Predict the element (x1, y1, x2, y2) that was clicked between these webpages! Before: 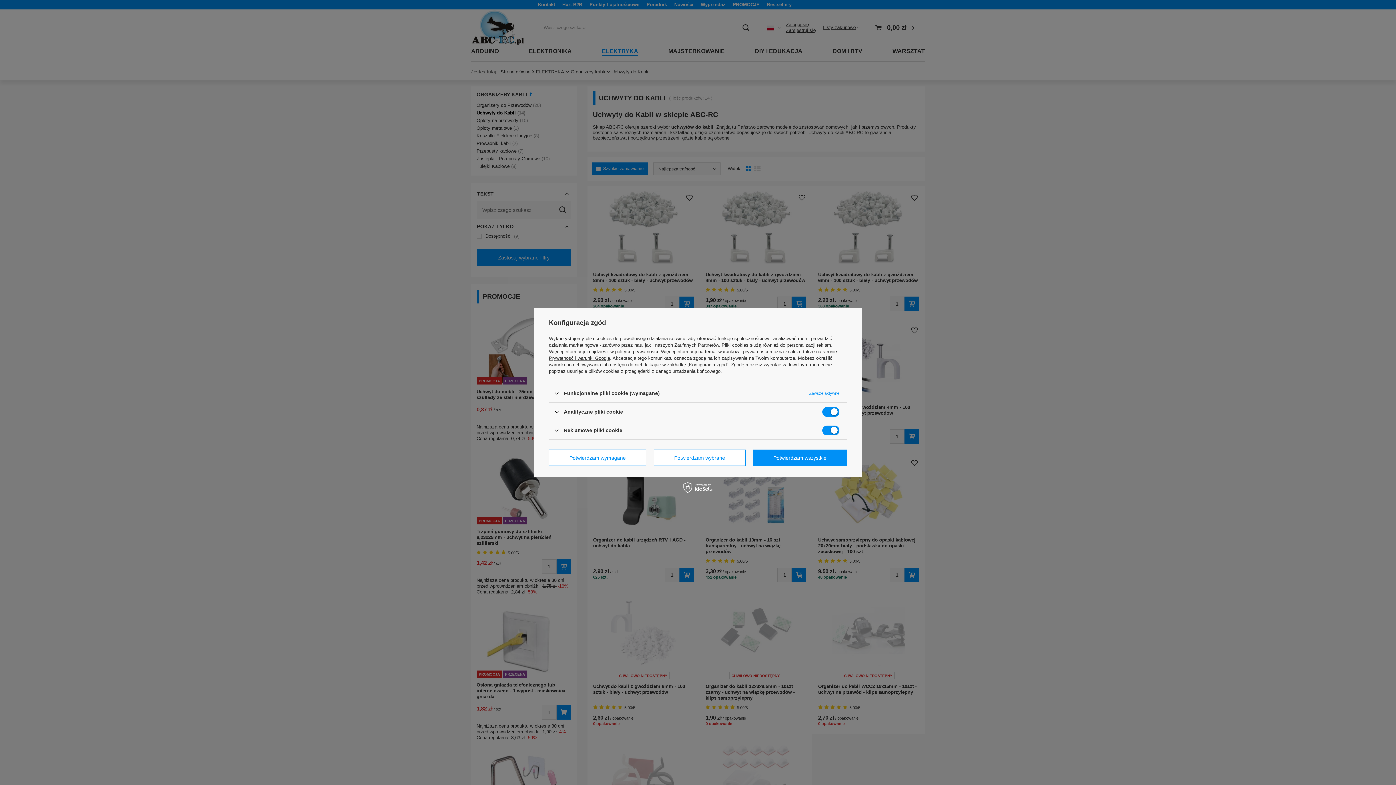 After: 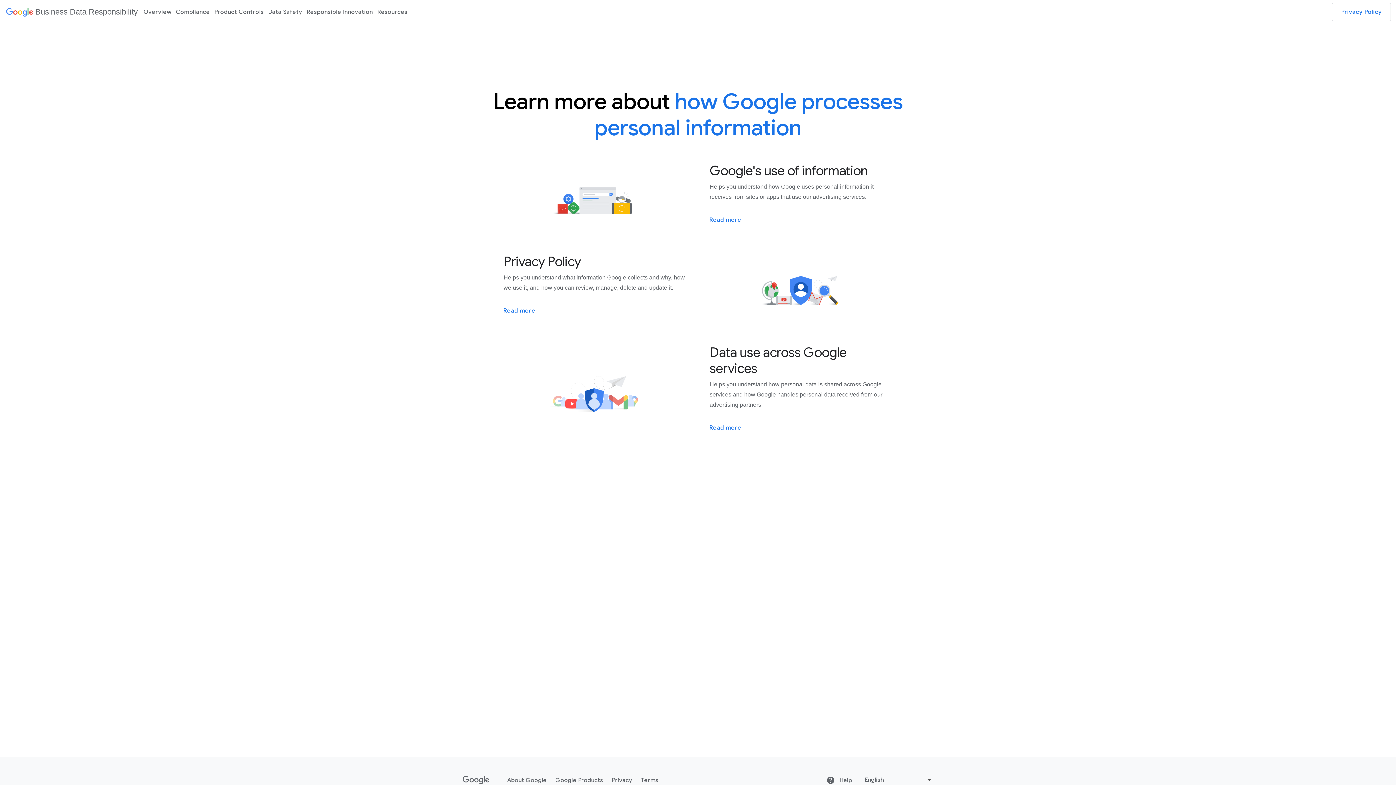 Action: label: Prywatność i warunki Google bbox: (549, 355, 610, 361)